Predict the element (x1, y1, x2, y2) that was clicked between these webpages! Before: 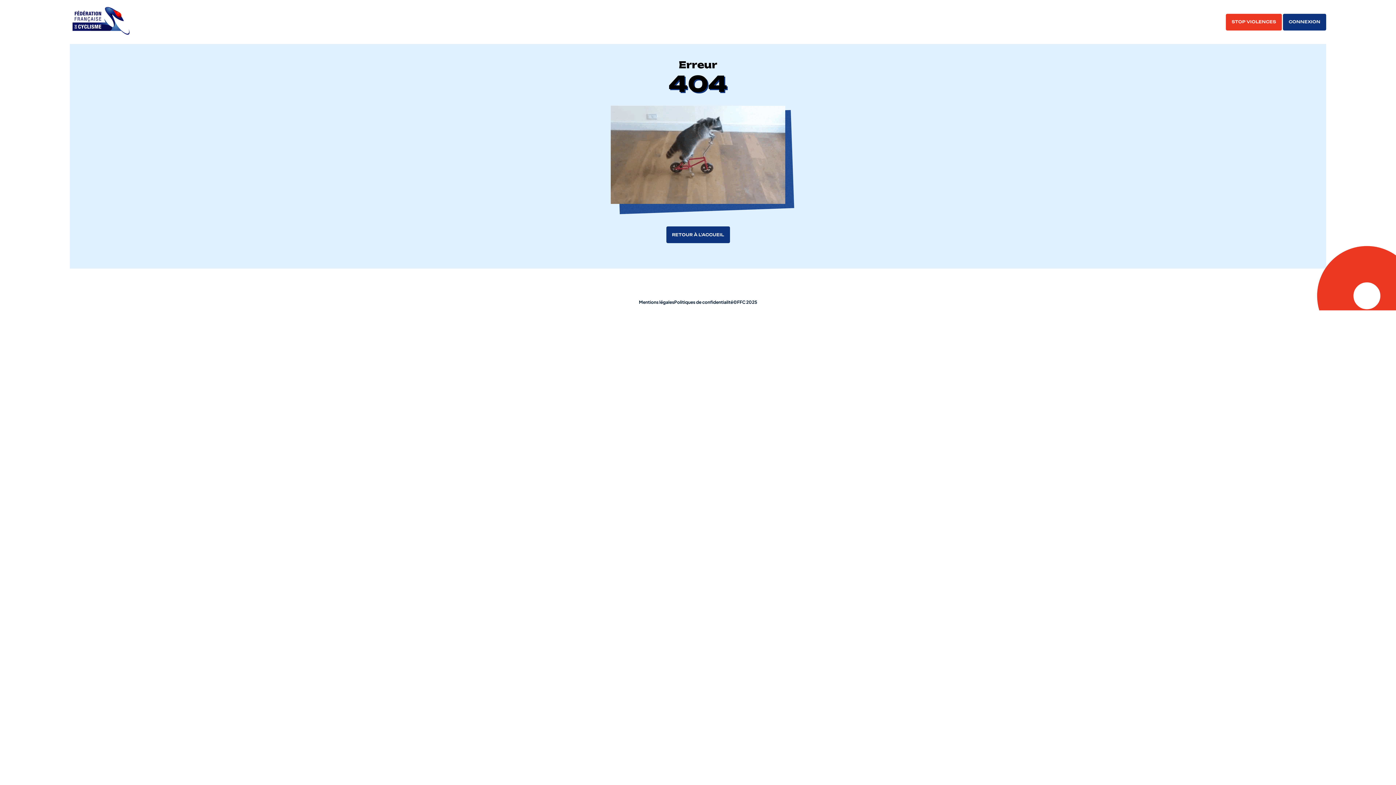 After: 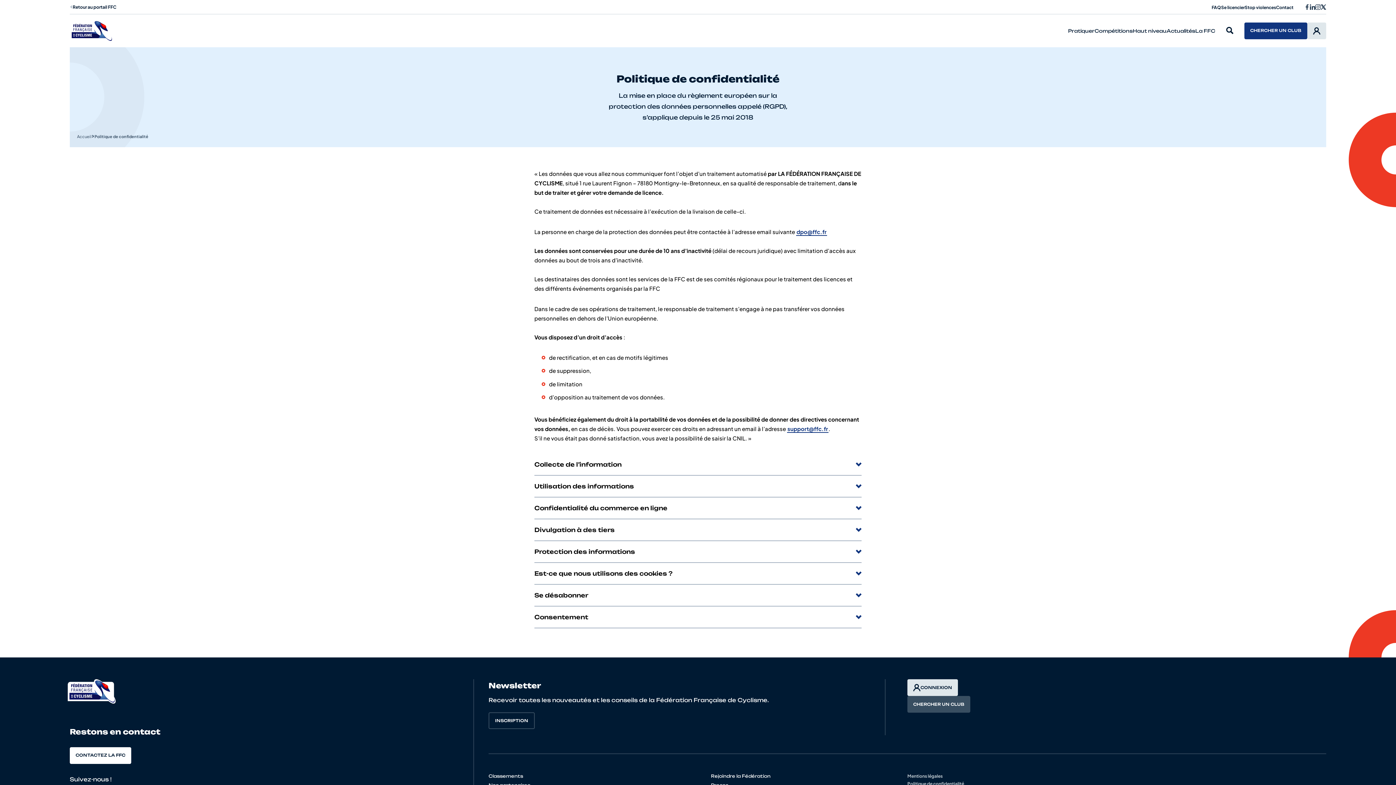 Action: label: Politiques de confidentialité bbox: (674, 298, 733, 306)